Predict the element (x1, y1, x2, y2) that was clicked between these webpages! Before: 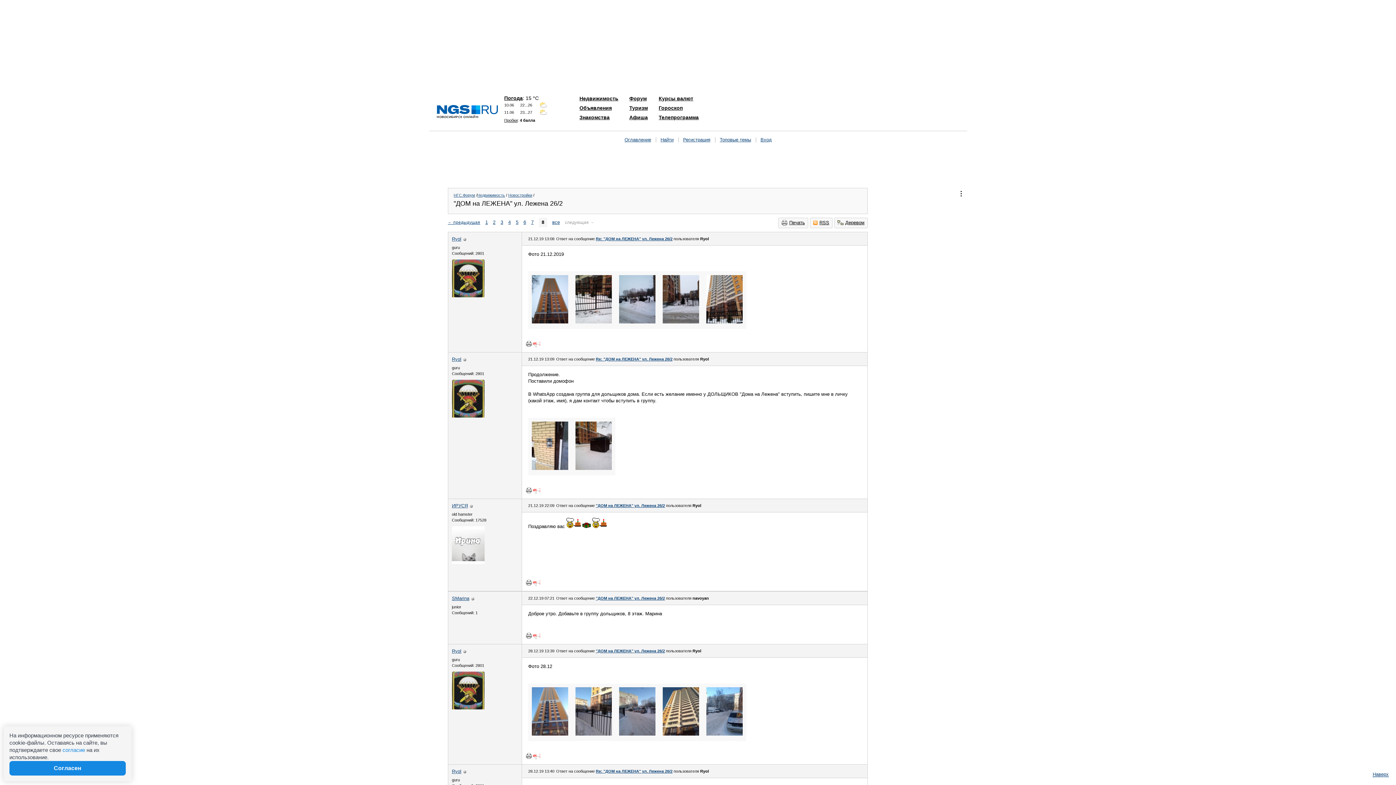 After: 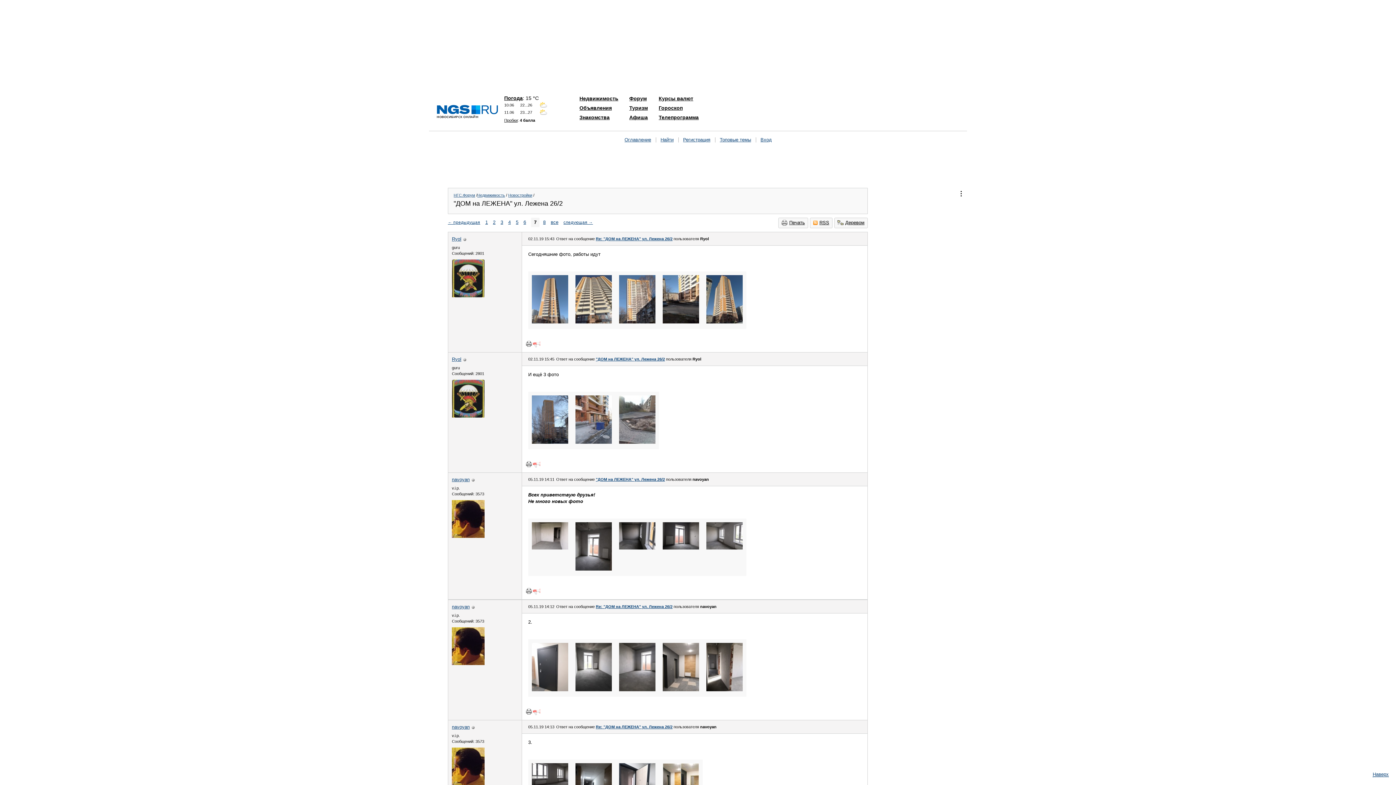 Action: label: ← предыдущая bbox: (448, 219, 480, 225)